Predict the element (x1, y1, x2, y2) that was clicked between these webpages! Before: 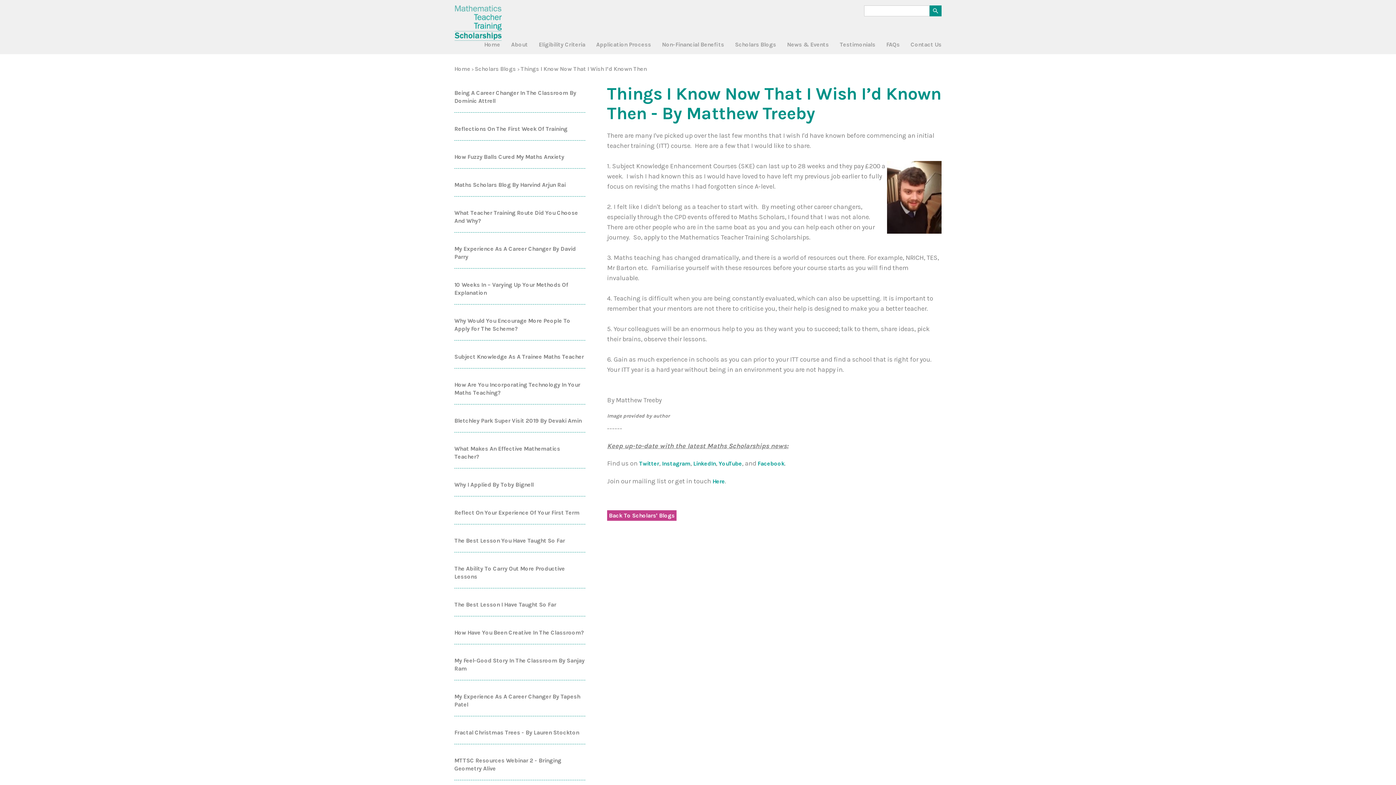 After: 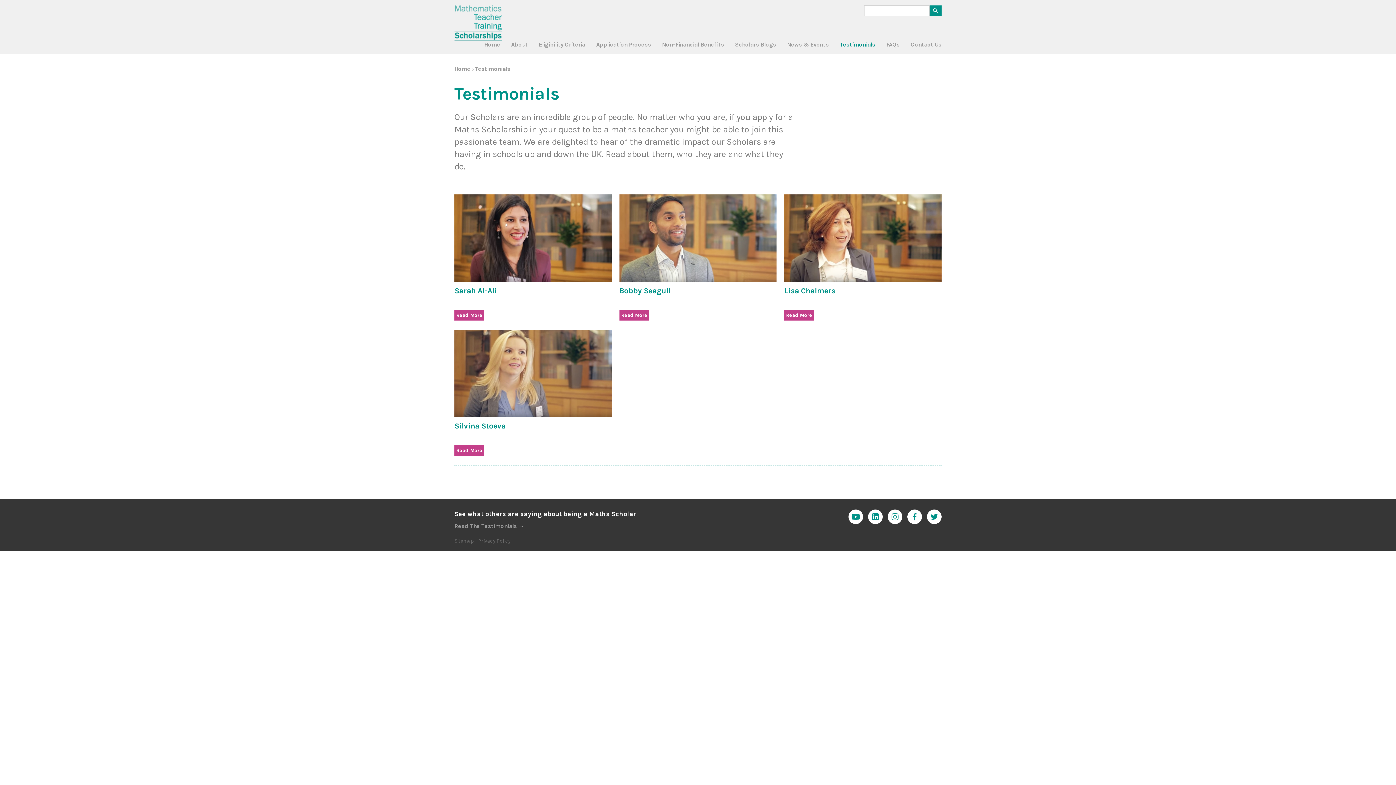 Action: bbox: (840, 40, 875, 47) label: Testimonials